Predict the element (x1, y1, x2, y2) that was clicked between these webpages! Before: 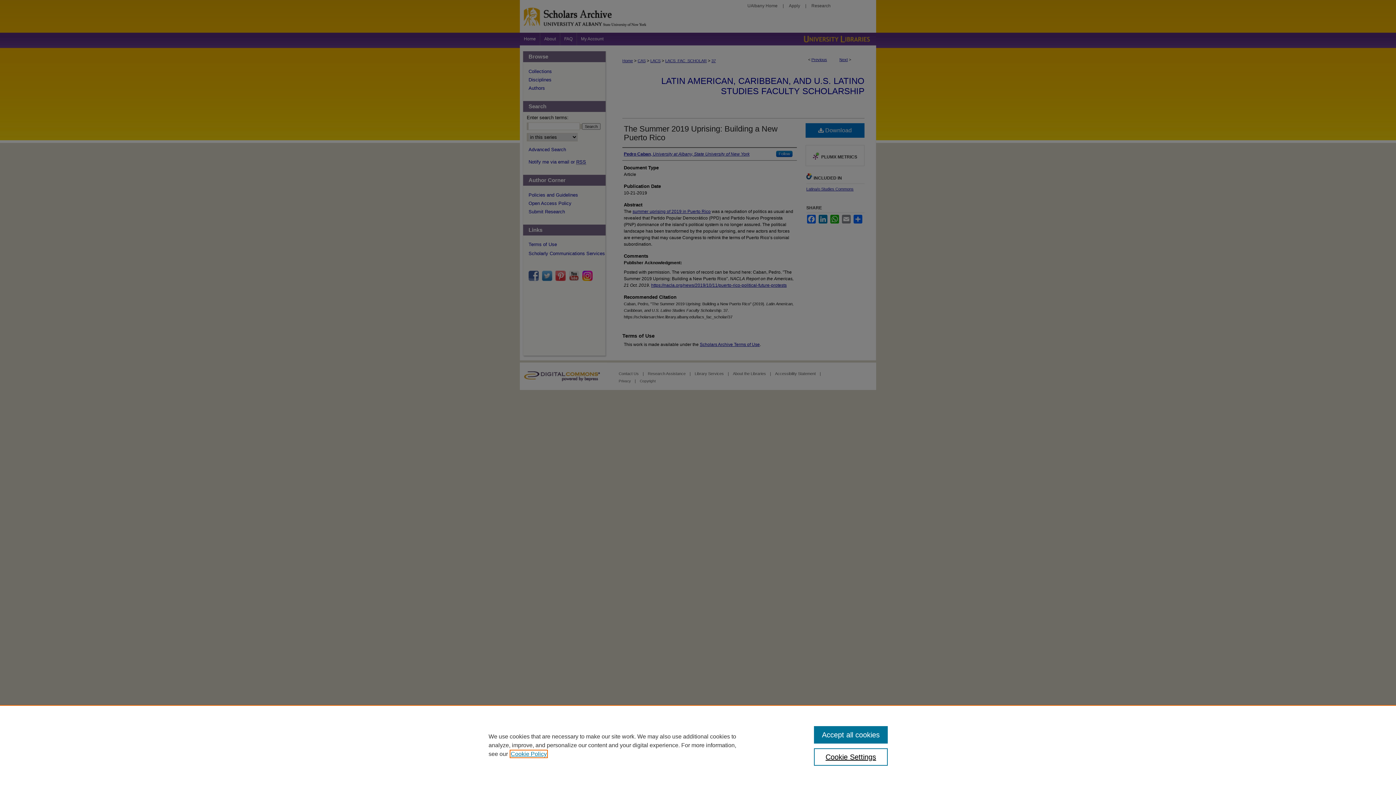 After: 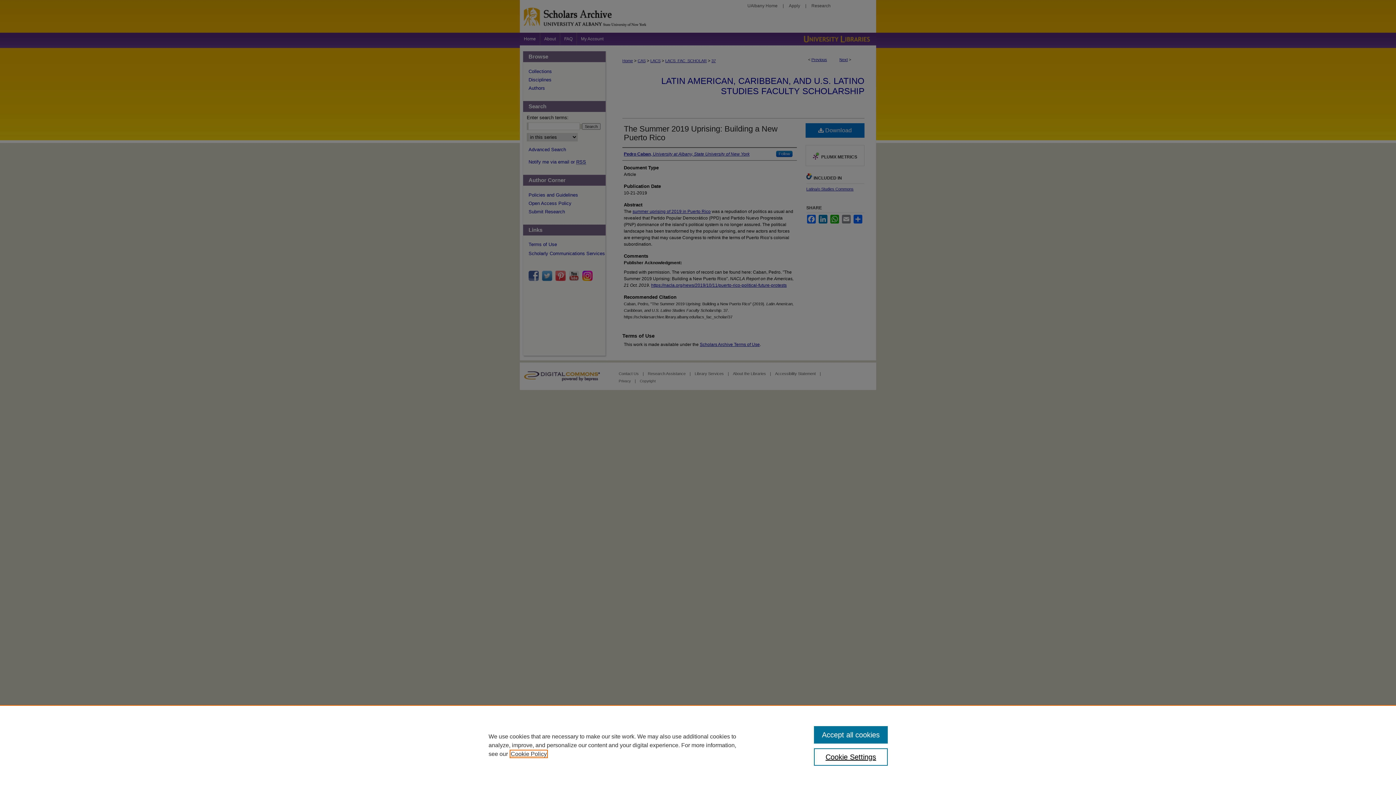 Action: bbox: (510, 751, 546, 757) label: , opens in a new tab